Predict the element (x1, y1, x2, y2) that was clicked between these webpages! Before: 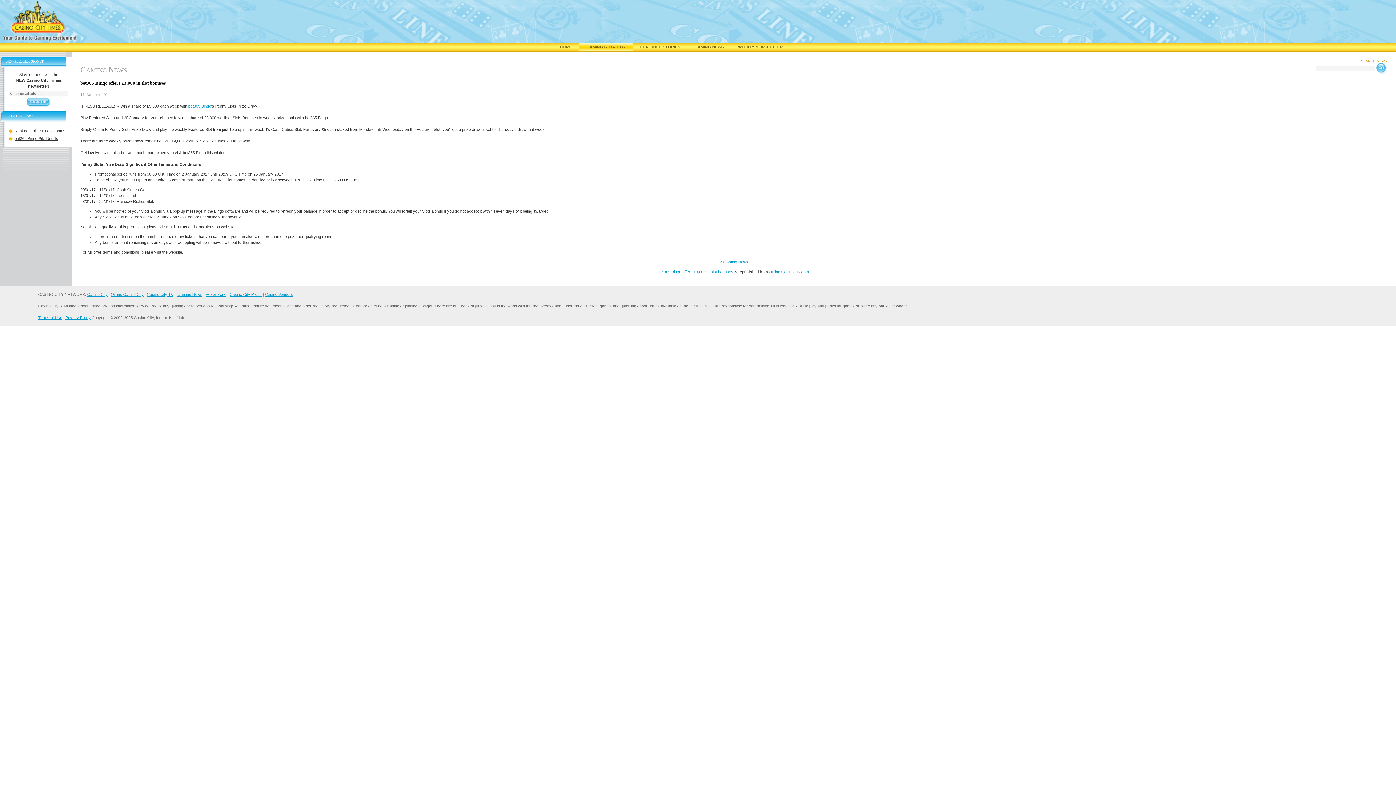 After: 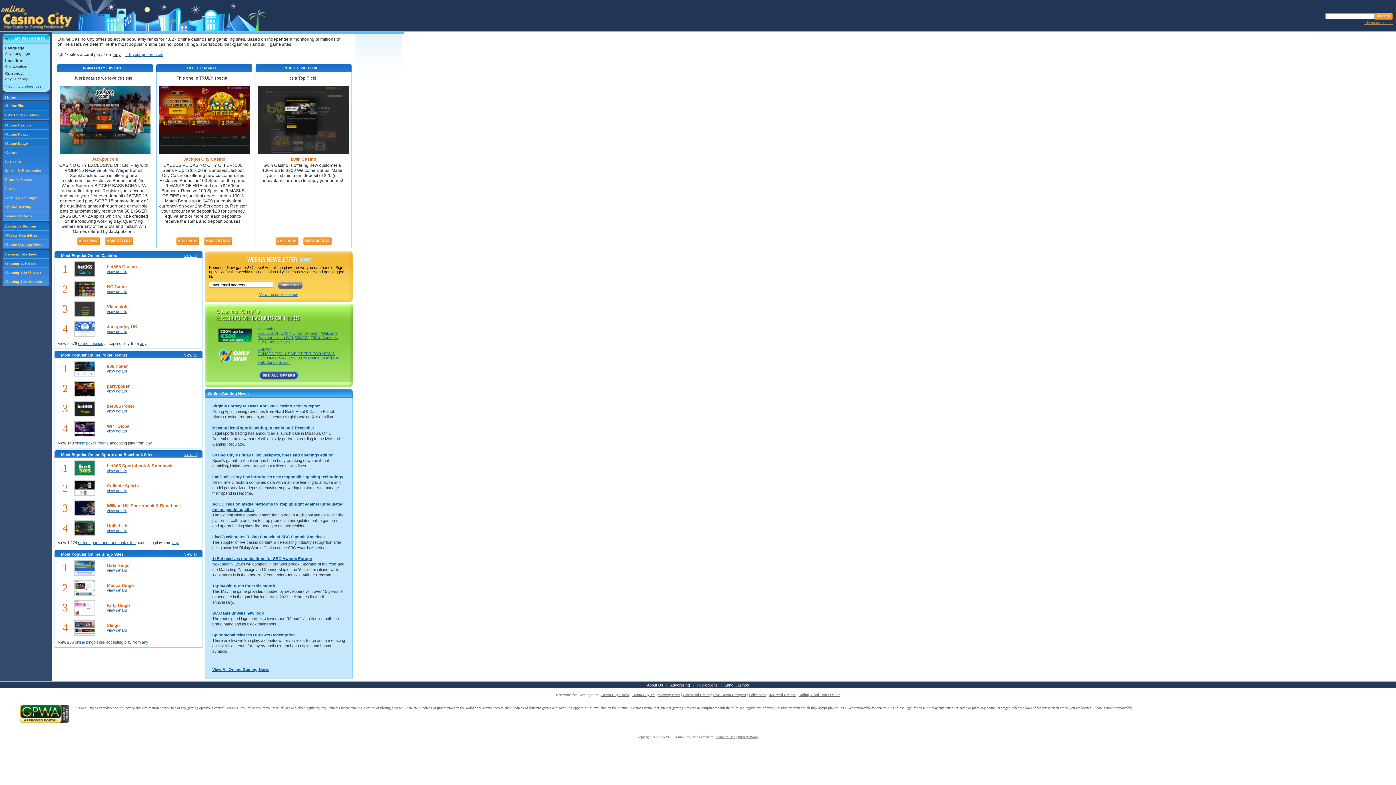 Action: label: Online.CasinoCity.com bbox: (769, 269, 809, 274)